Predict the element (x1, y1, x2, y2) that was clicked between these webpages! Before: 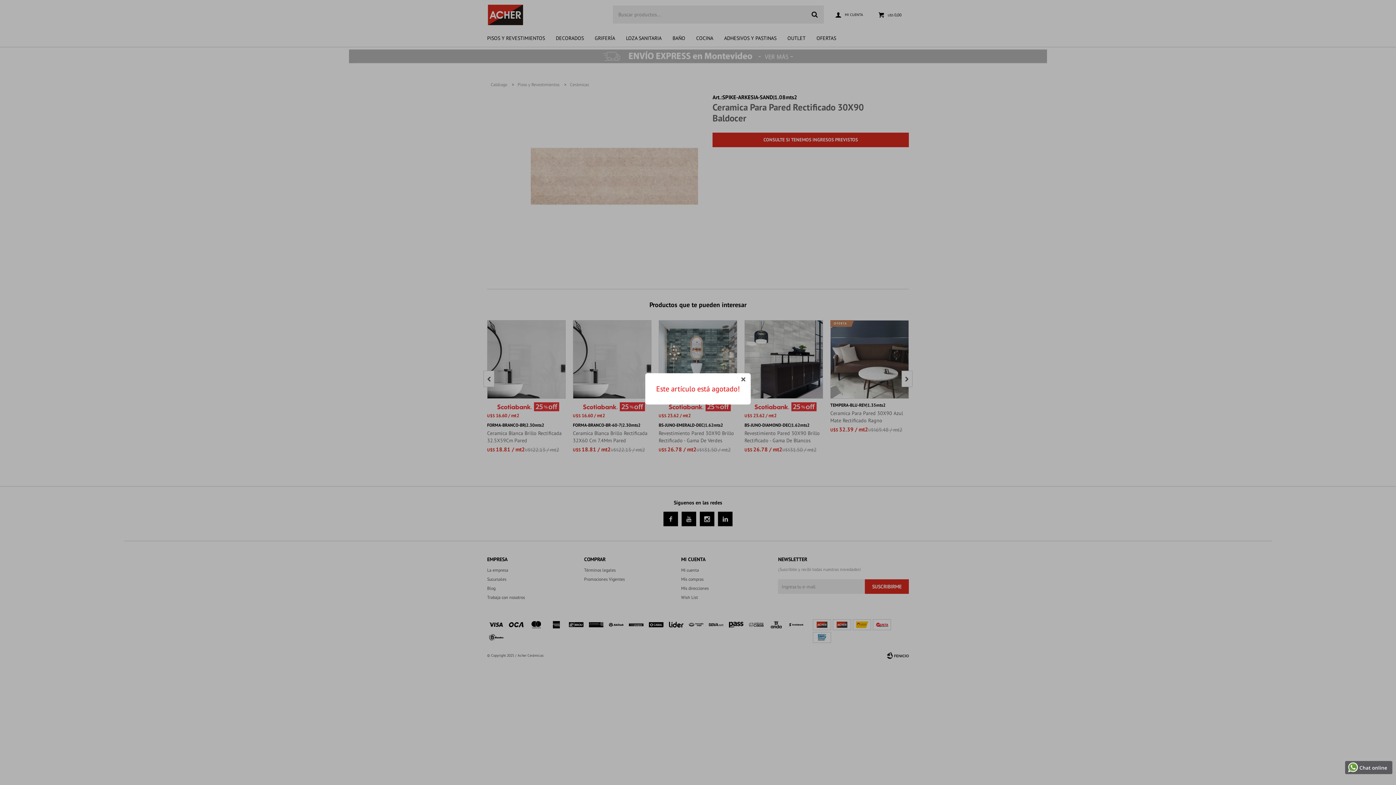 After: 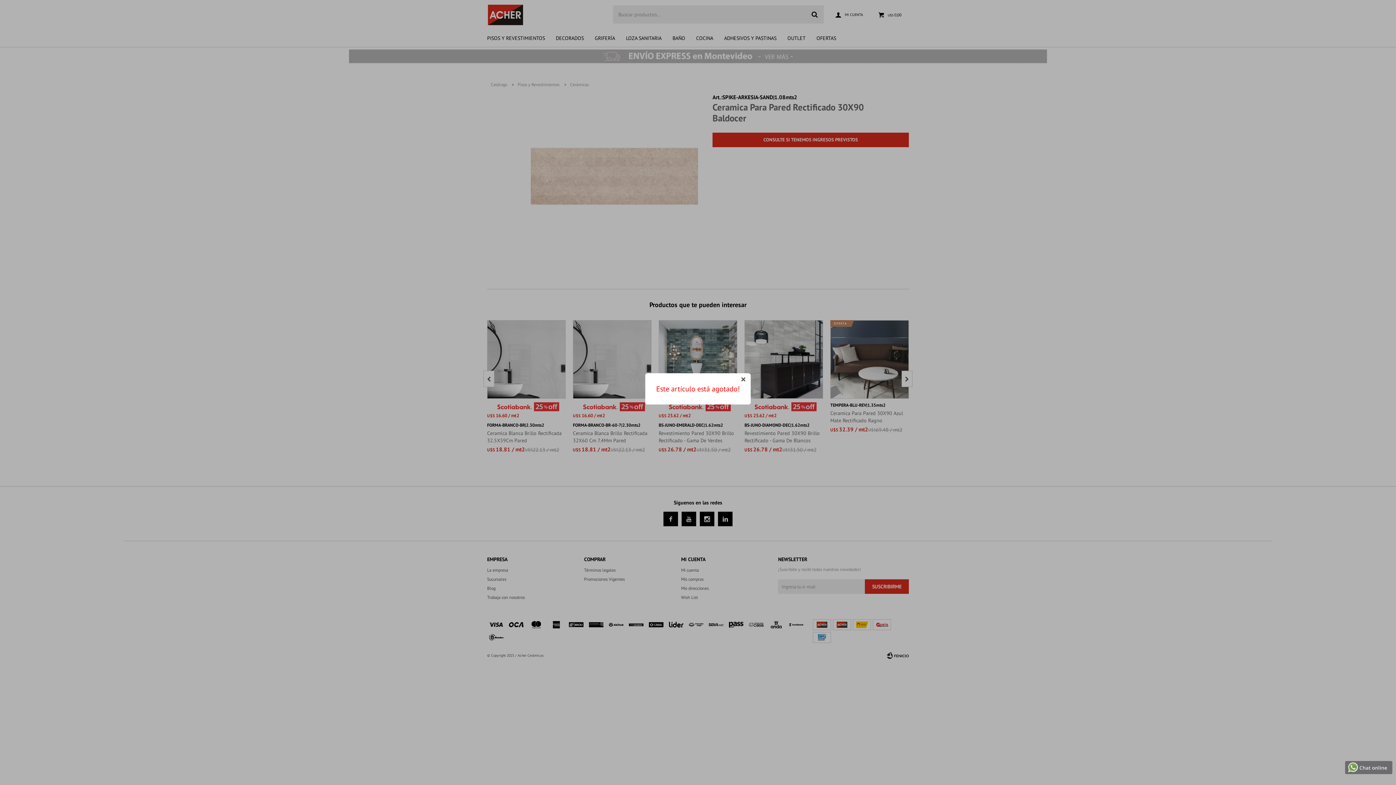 Action: bbox: (1345, 761, 1392, 774)